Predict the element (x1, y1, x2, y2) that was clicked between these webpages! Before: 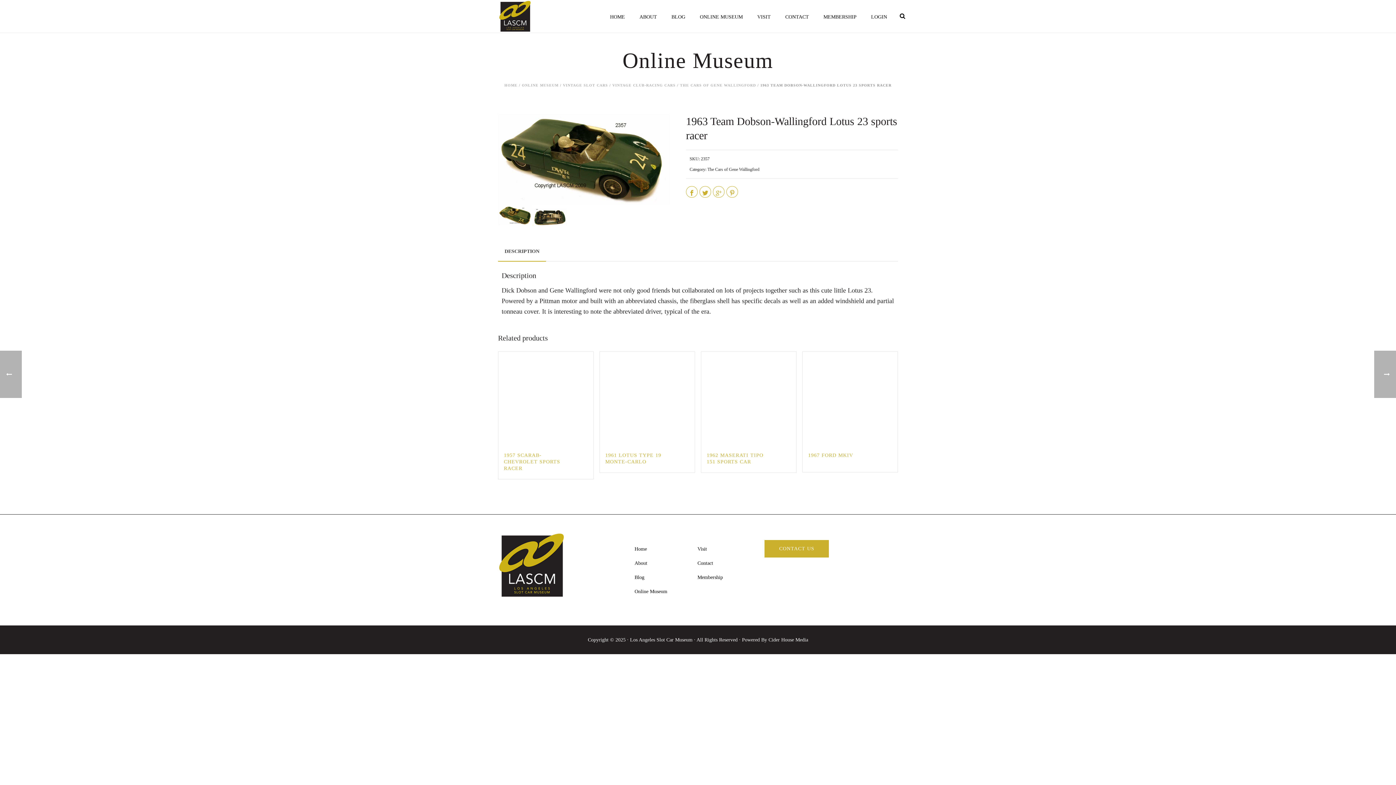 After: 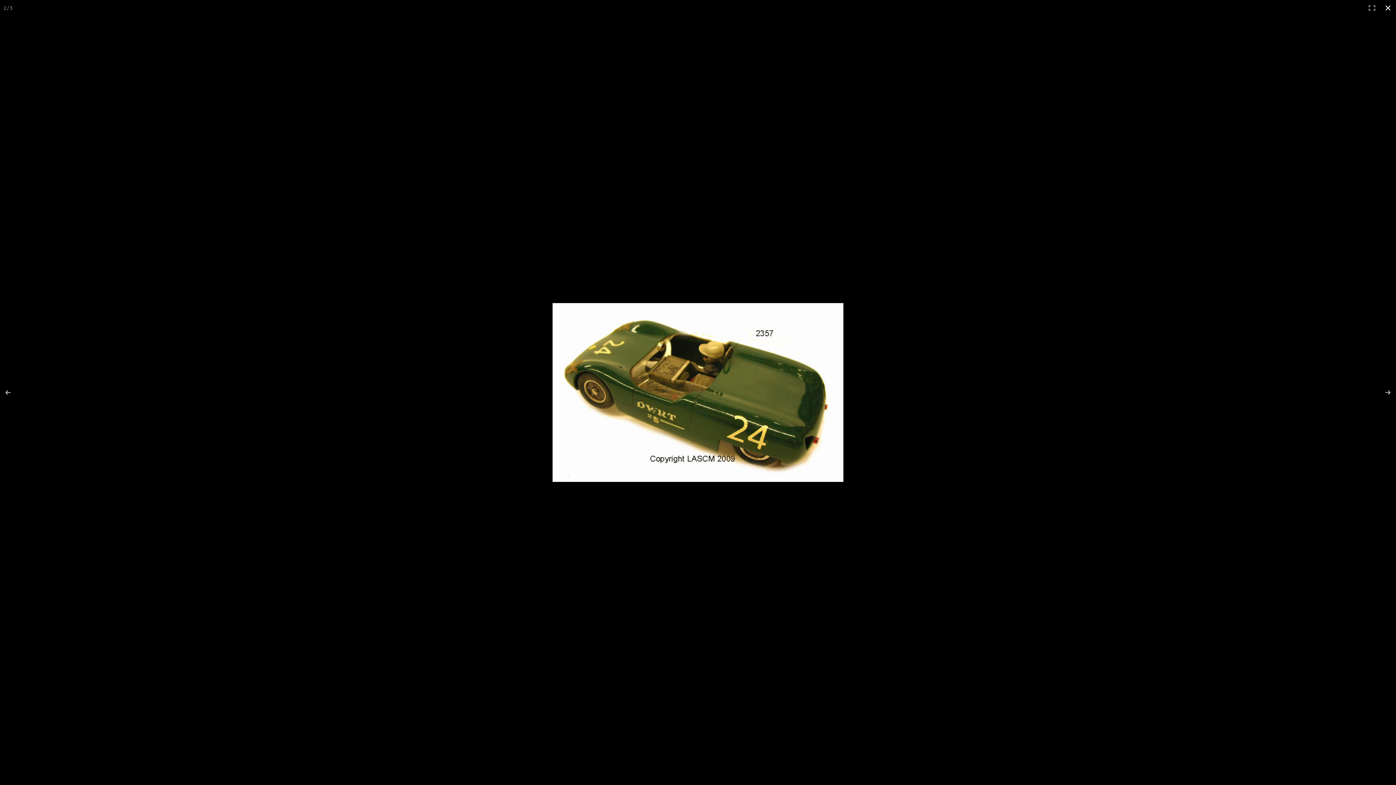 Action: bbox: (498, 204, 532, 225)